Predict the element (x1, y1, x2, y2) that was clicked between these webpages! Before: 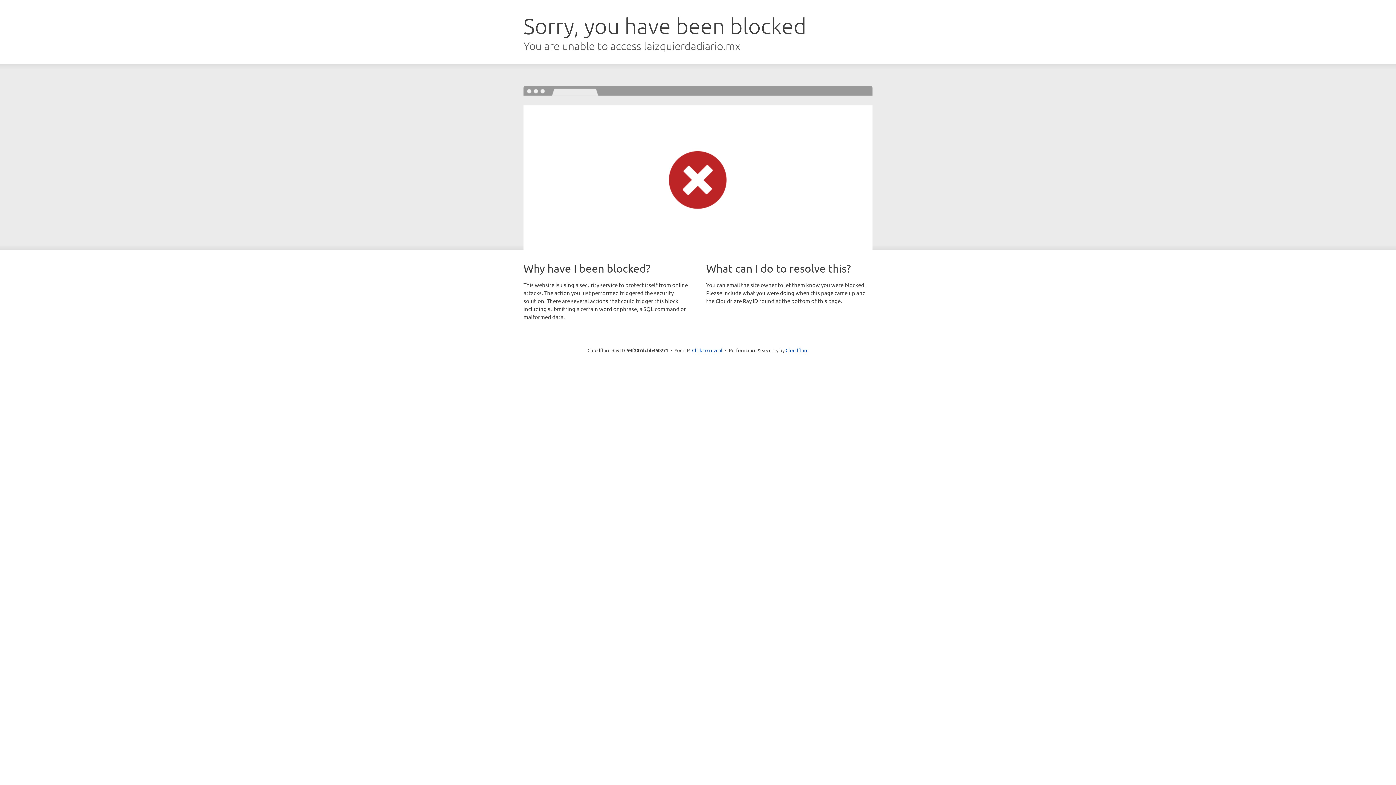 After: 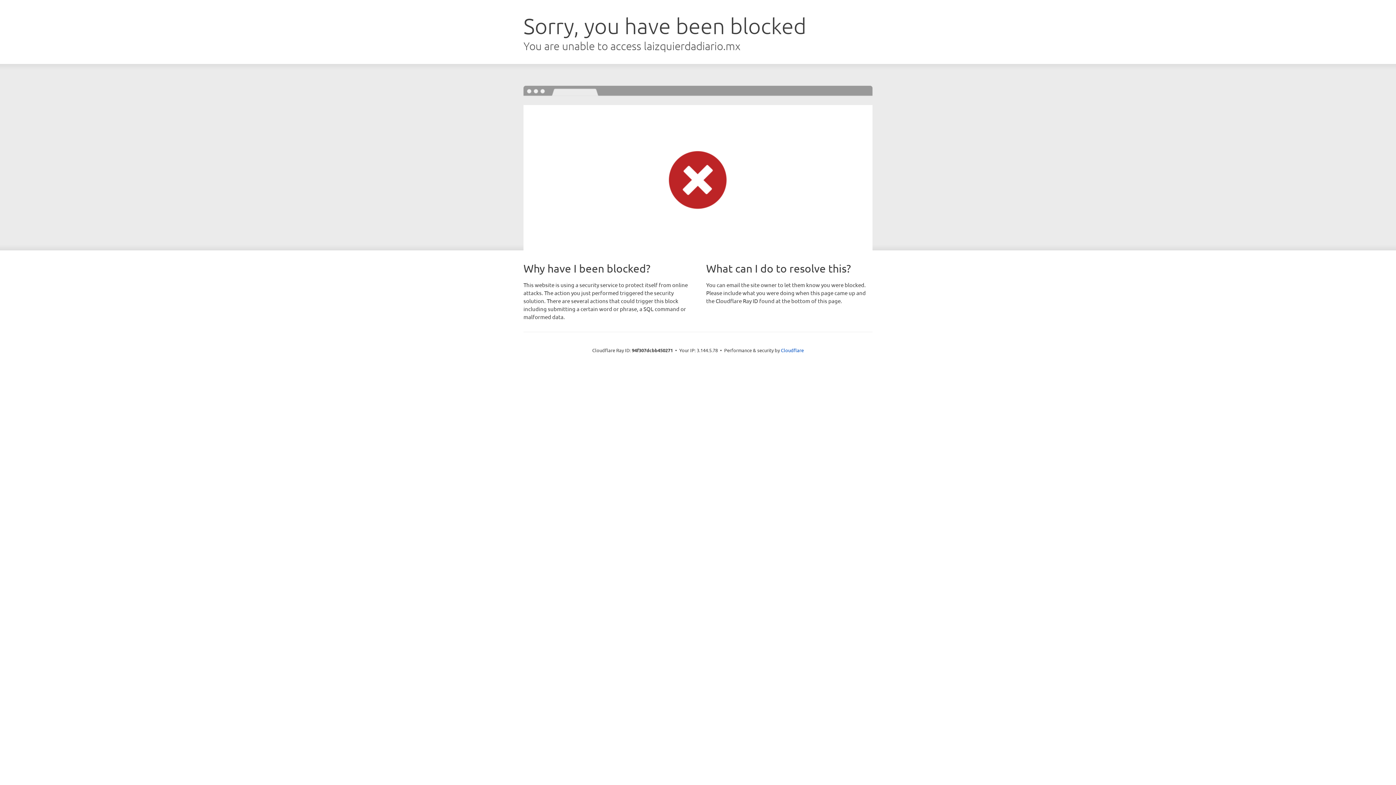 Action: label: Click to reveal bbox: (692, 346, 722, 353)